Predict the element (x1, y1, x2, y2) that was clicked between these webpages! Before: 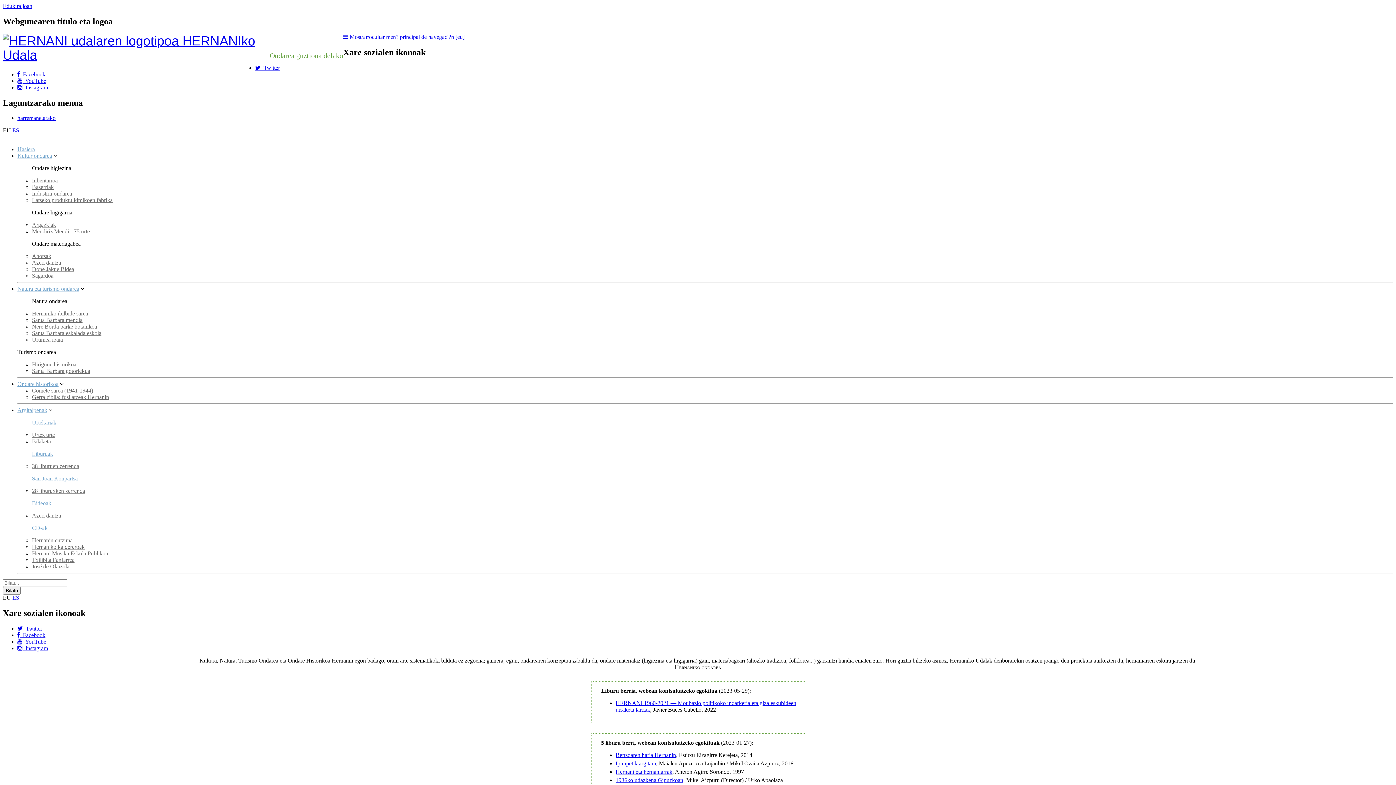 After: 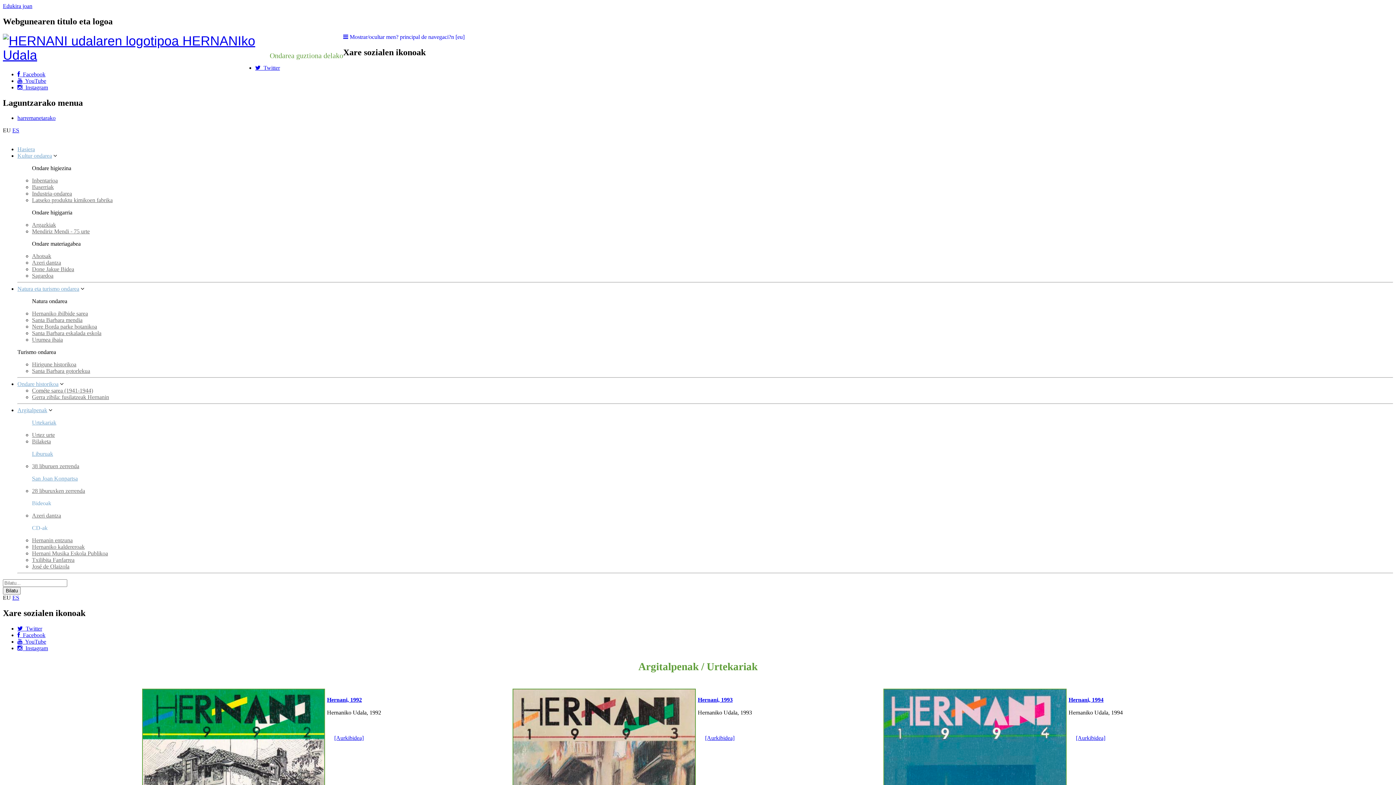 Action: bbox: (32, 419, 56, 425) label: Urtekariak